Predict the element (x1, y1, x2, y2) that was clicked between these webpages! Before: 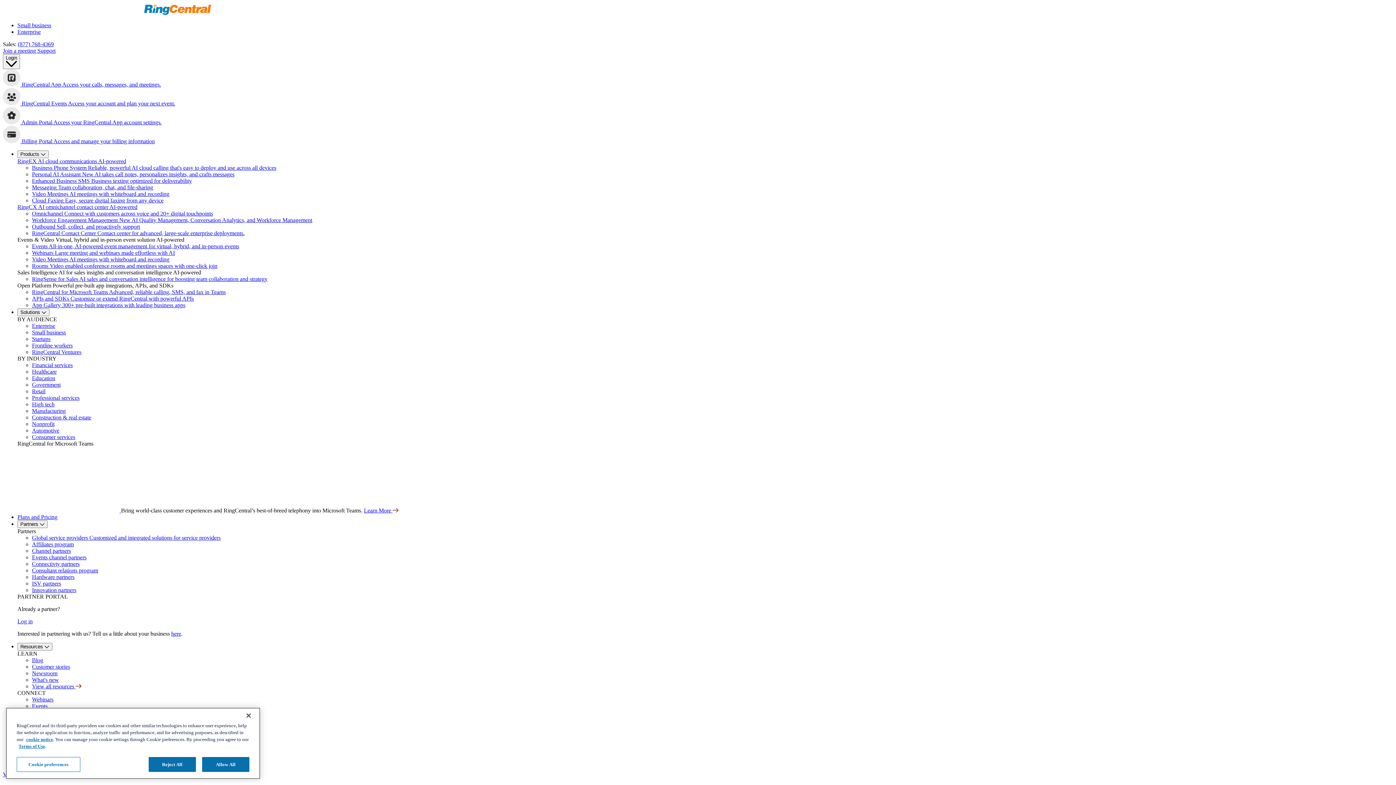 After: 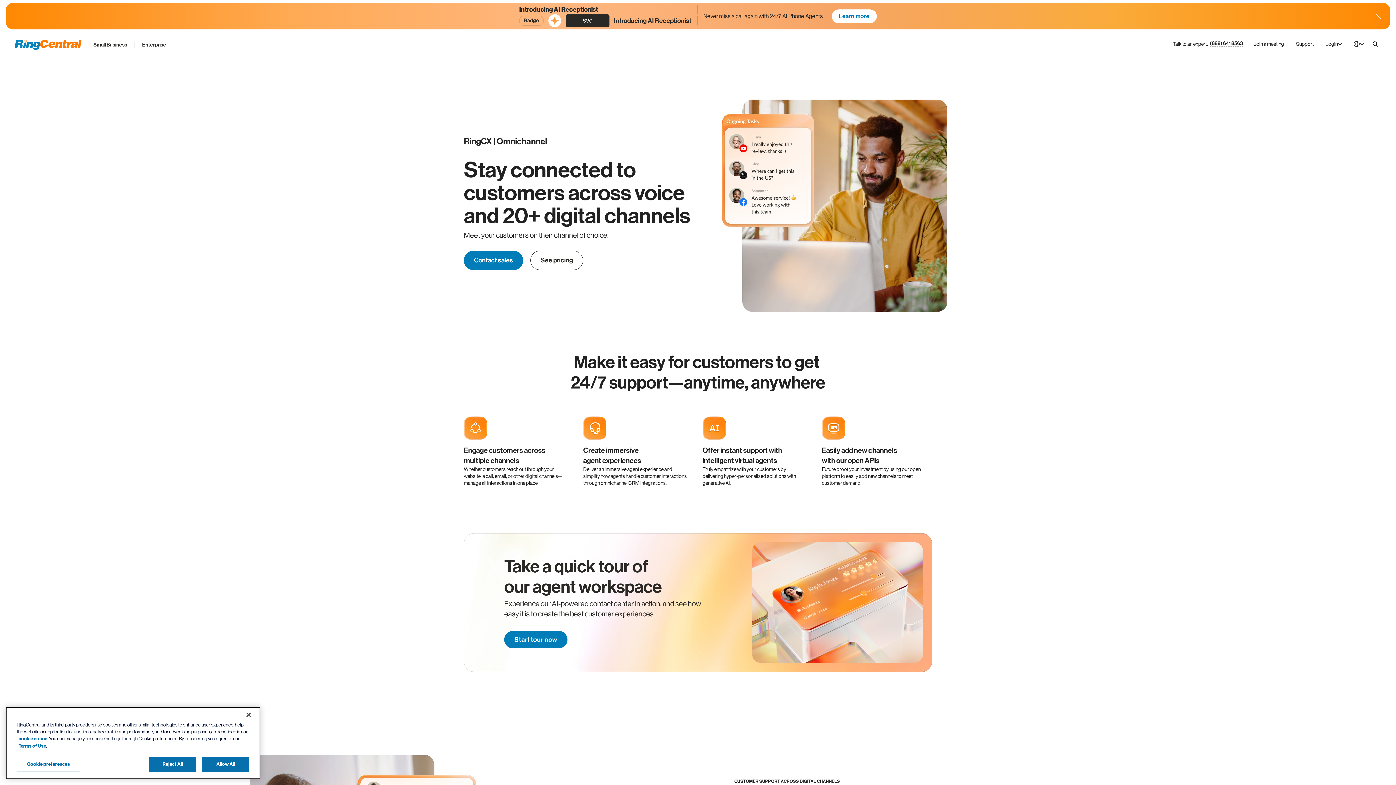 Action: label: Omnichannel Connect with customers across voice and 20+ digital touchpoints bbox: (32, 210, 213, 216)